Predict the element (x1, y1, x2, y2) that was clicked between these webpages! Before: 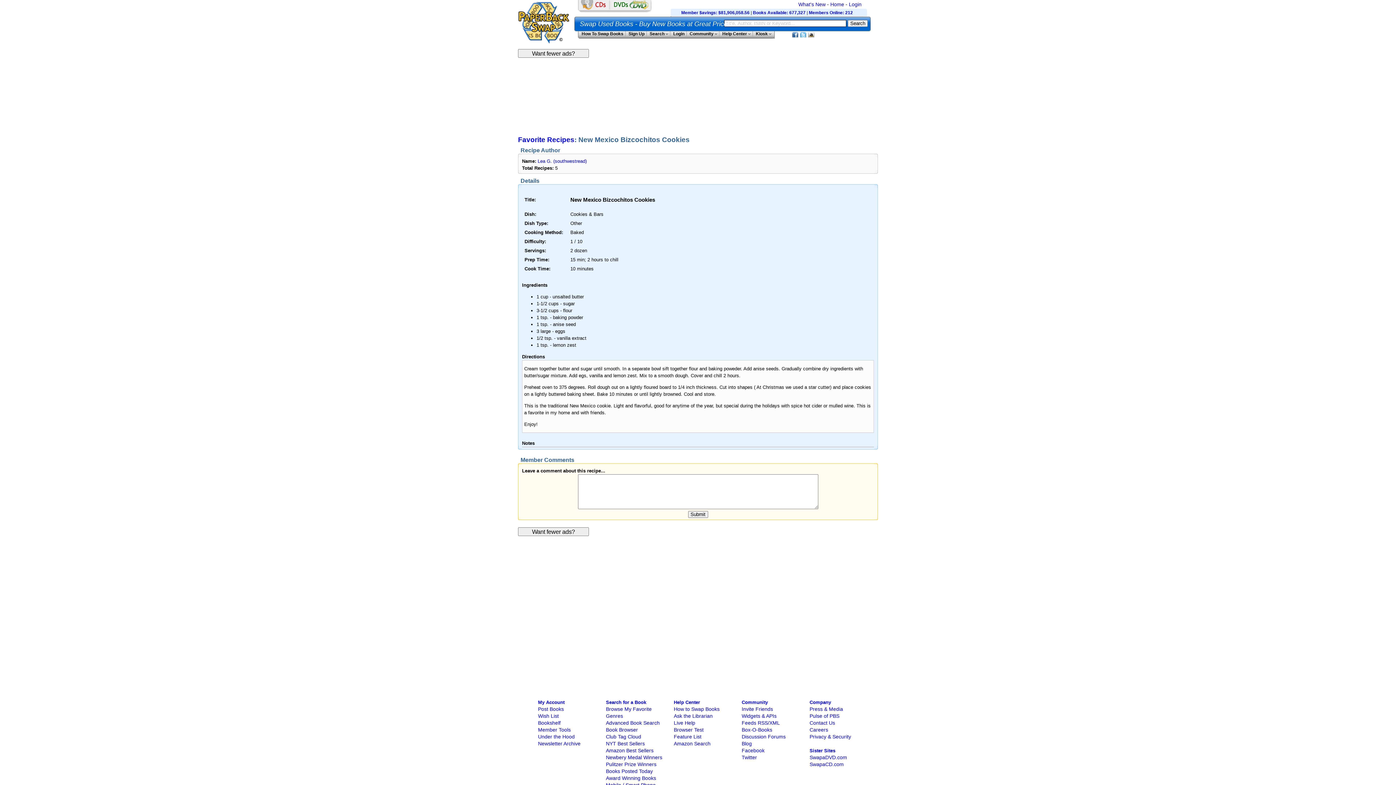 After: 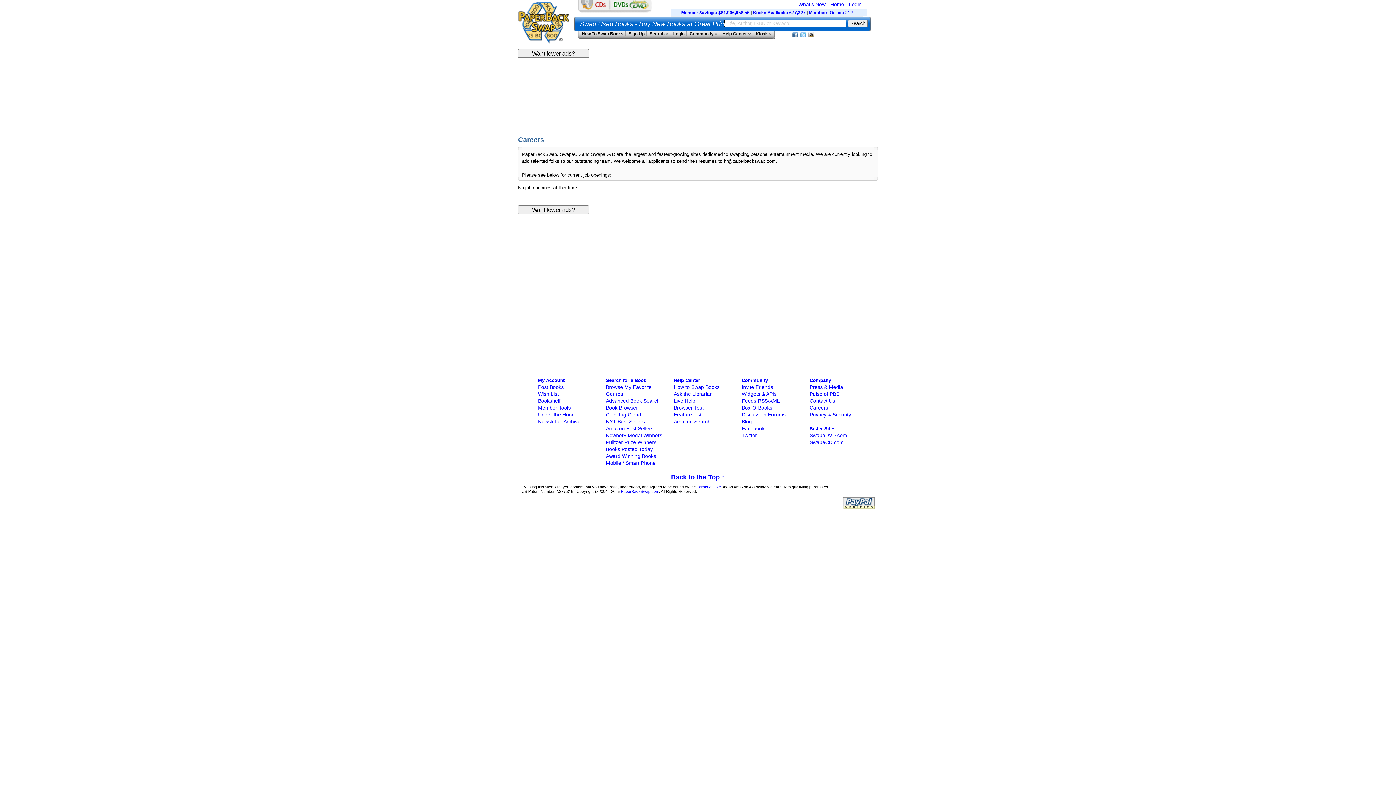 Action: label: Careers bbox: (809, 727, 828, 733)